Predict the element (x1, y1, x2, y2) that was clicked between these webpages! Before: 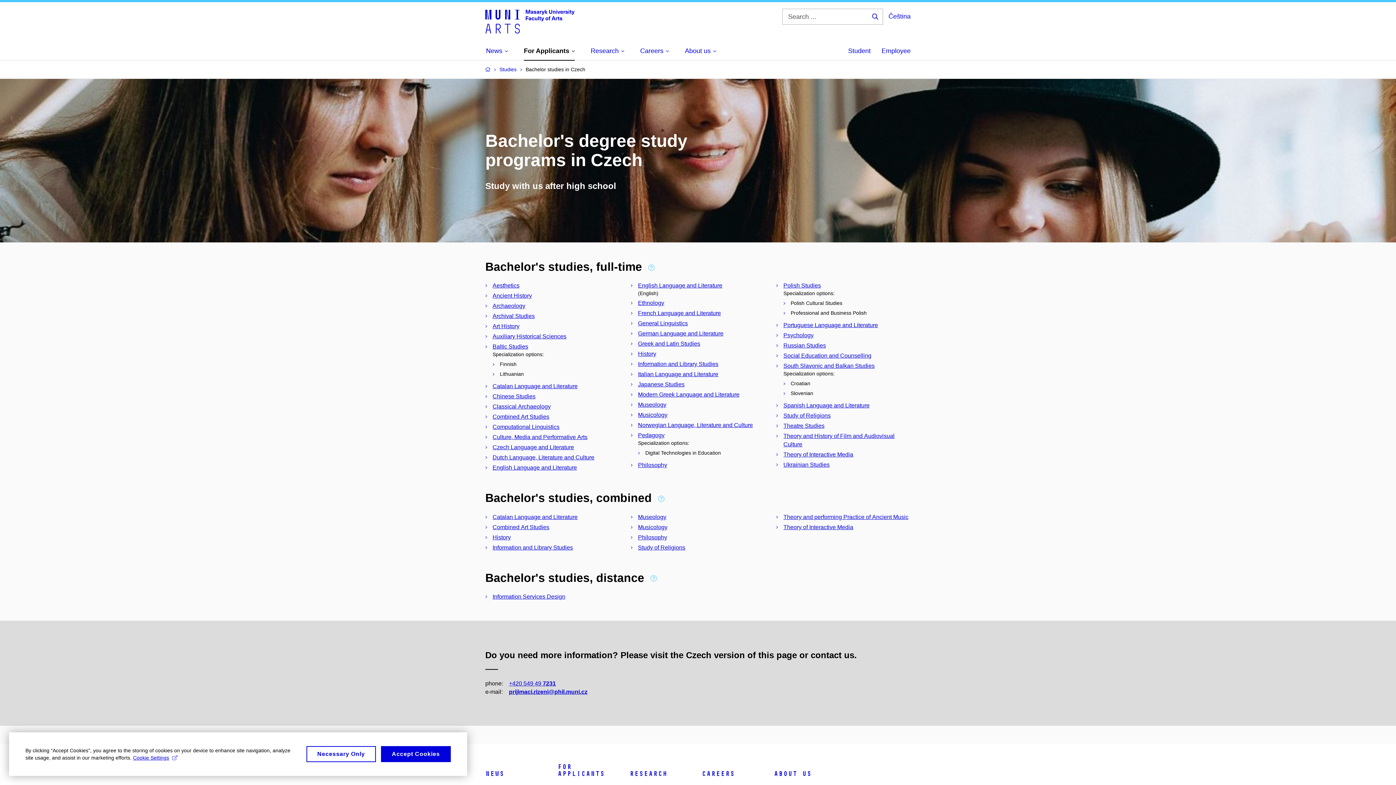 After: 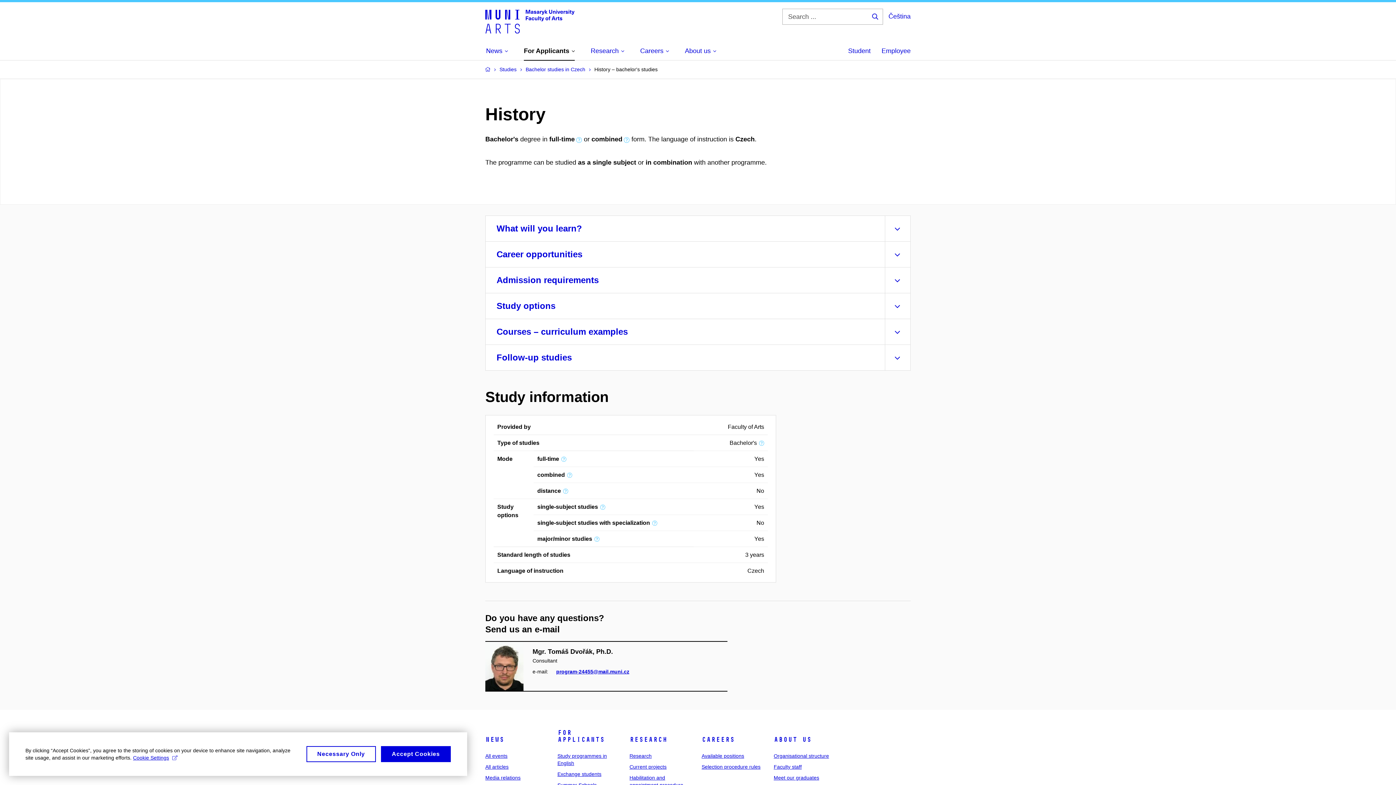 Action: bbox: (638, 351, 656, 357) label: History